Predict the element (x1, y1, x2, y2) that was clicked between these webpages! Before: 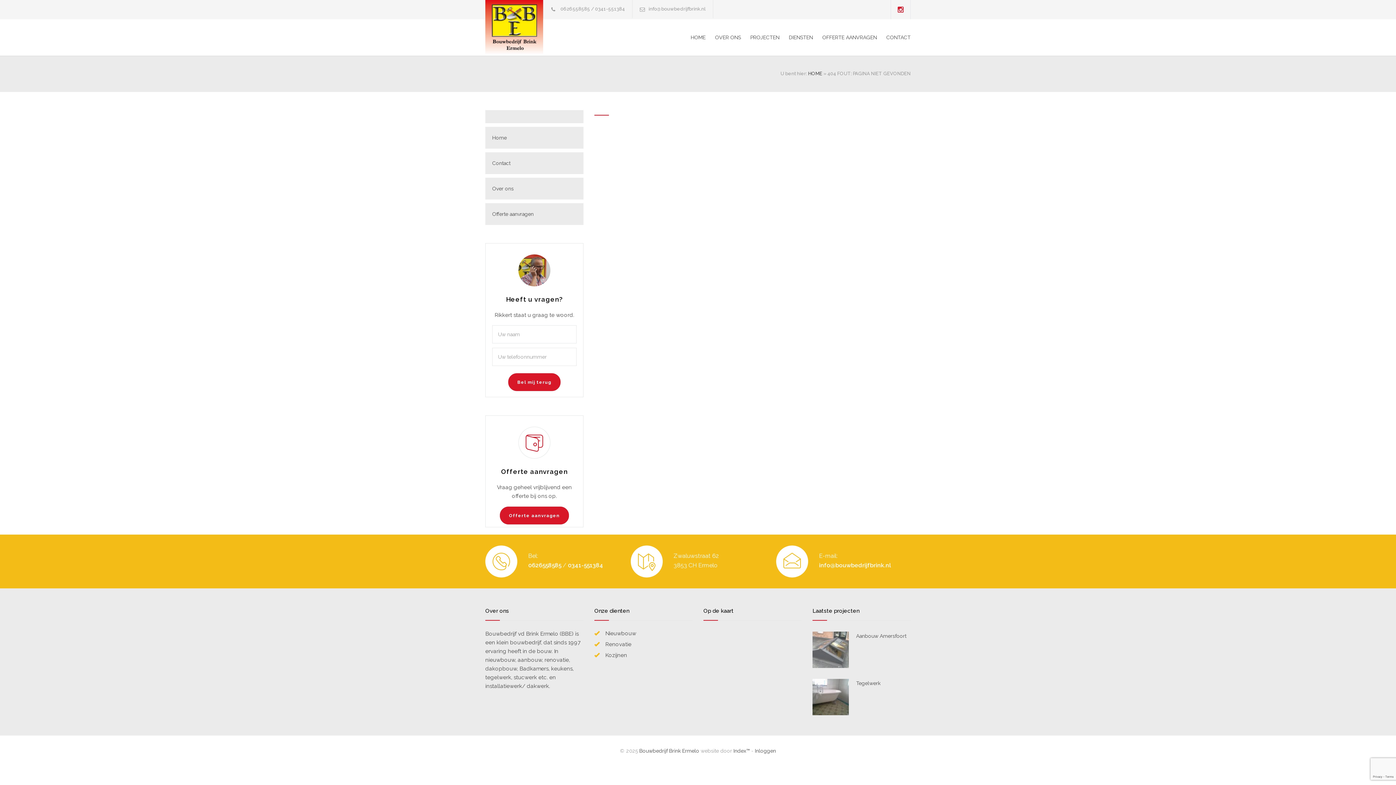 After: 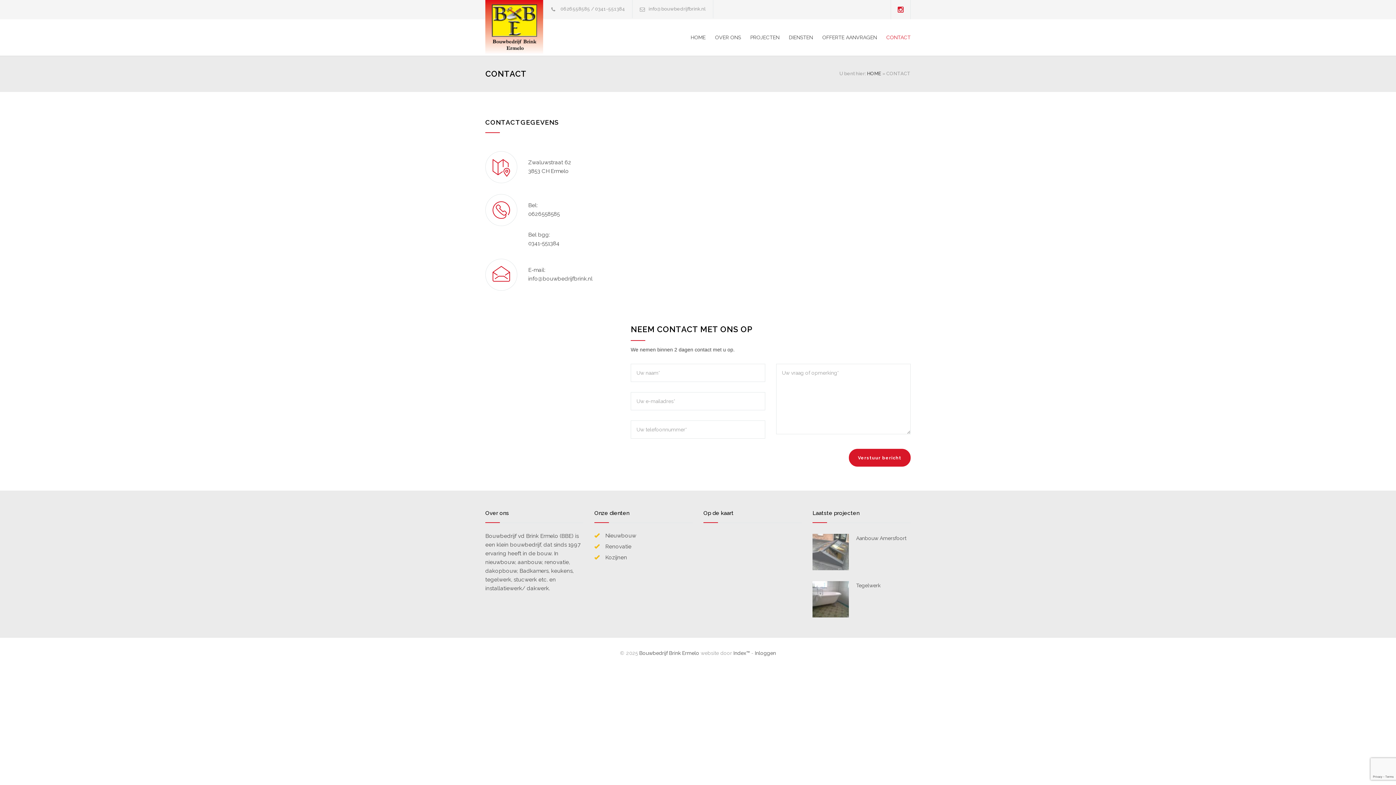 Action: bbox: (877, 28, 910, 46) label: CONTACT